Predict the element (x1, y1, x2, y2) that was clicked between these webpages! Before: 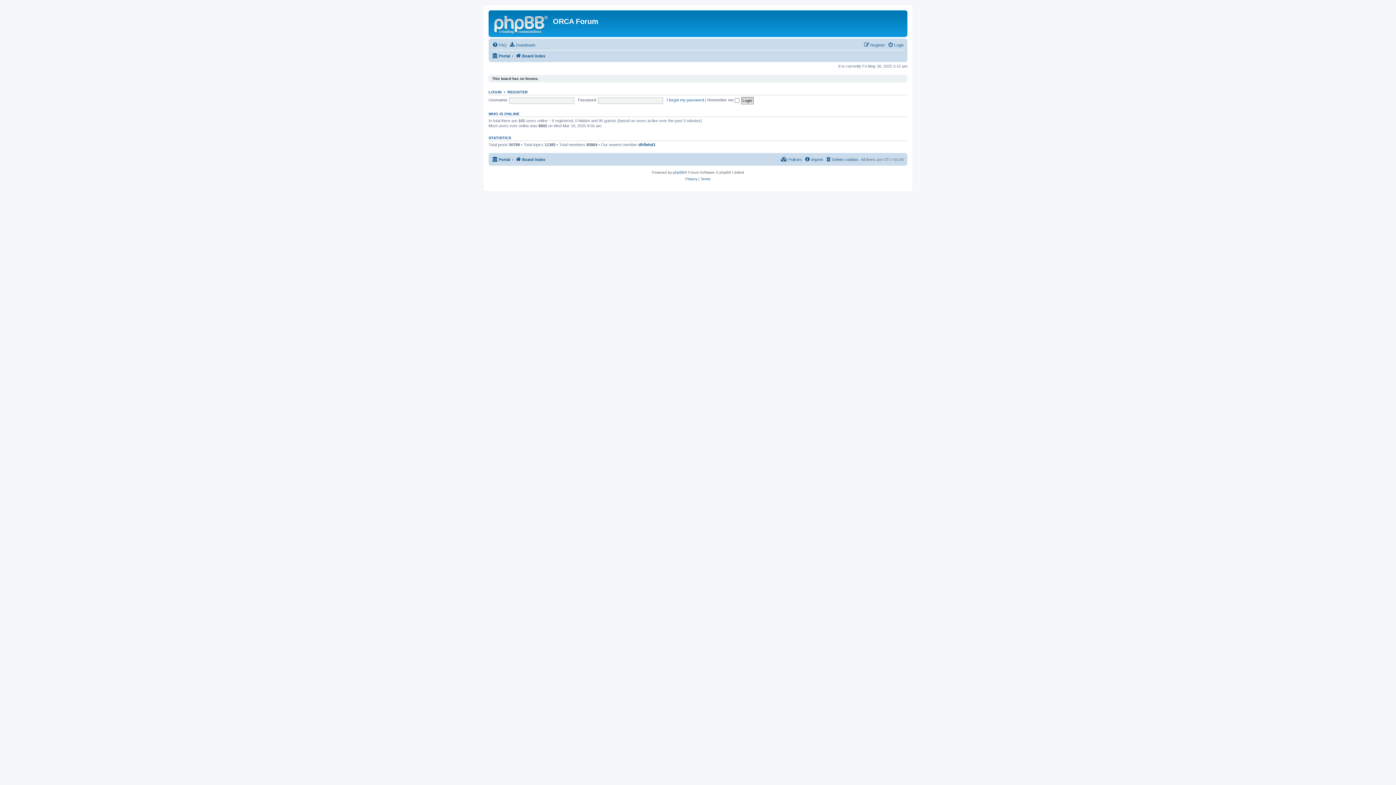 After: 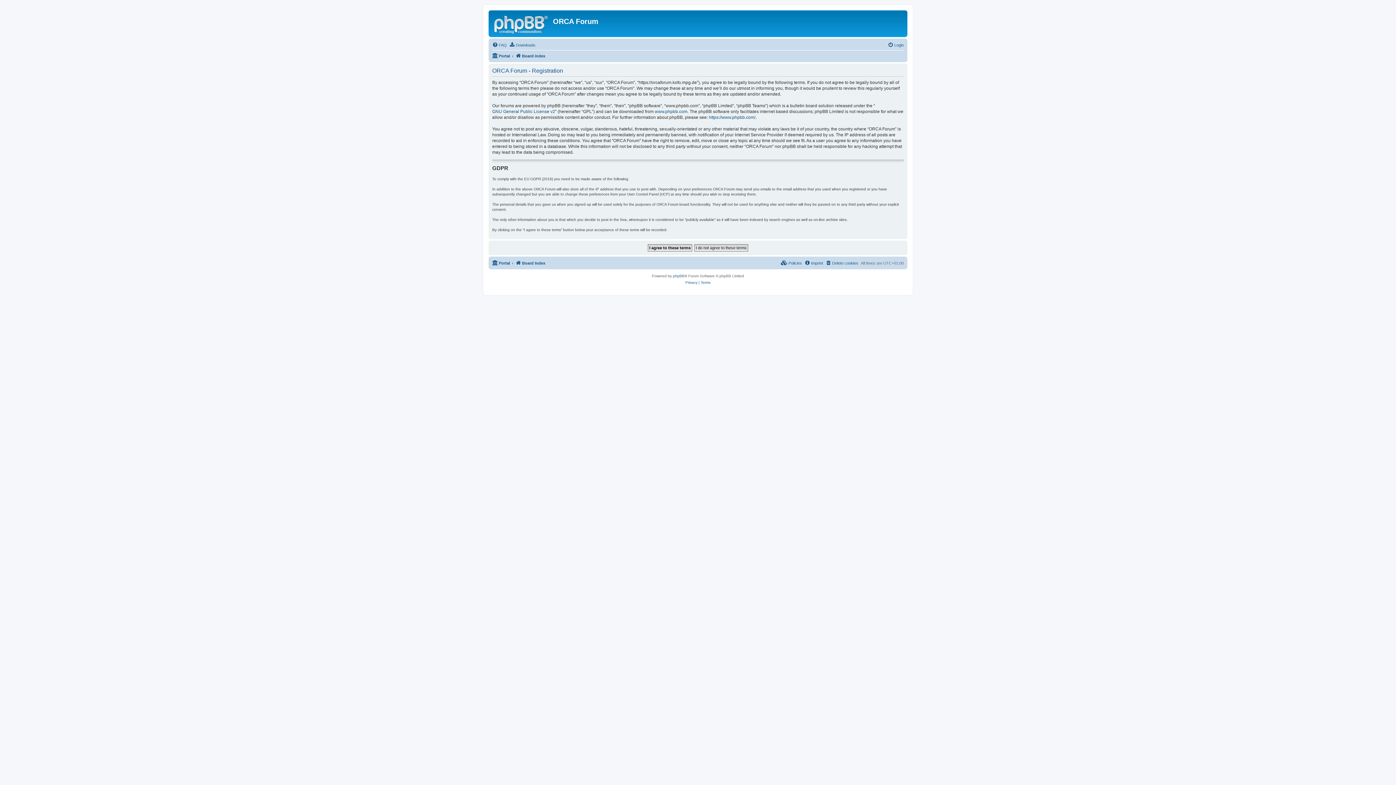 Action: bbox: (507, 89, 528, 94) label: REGISTER